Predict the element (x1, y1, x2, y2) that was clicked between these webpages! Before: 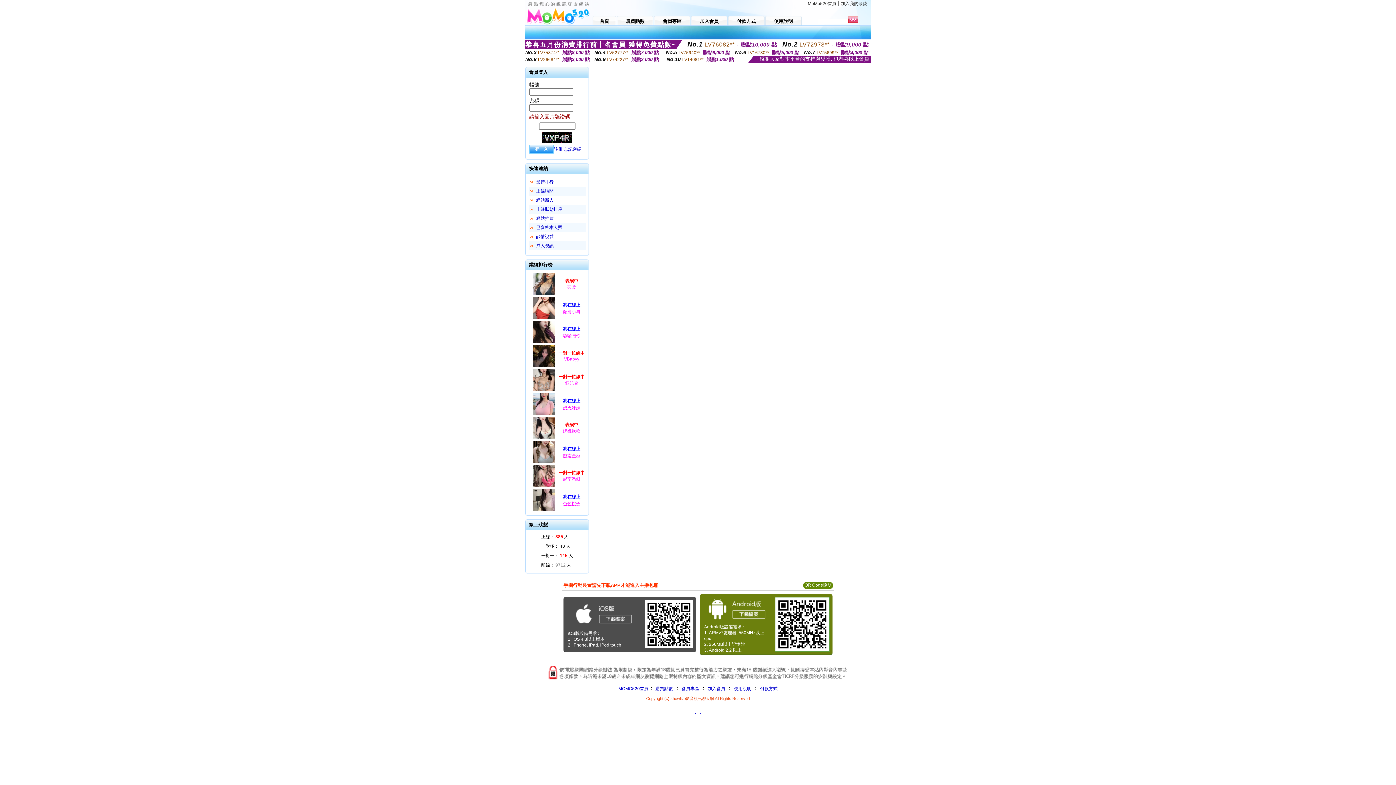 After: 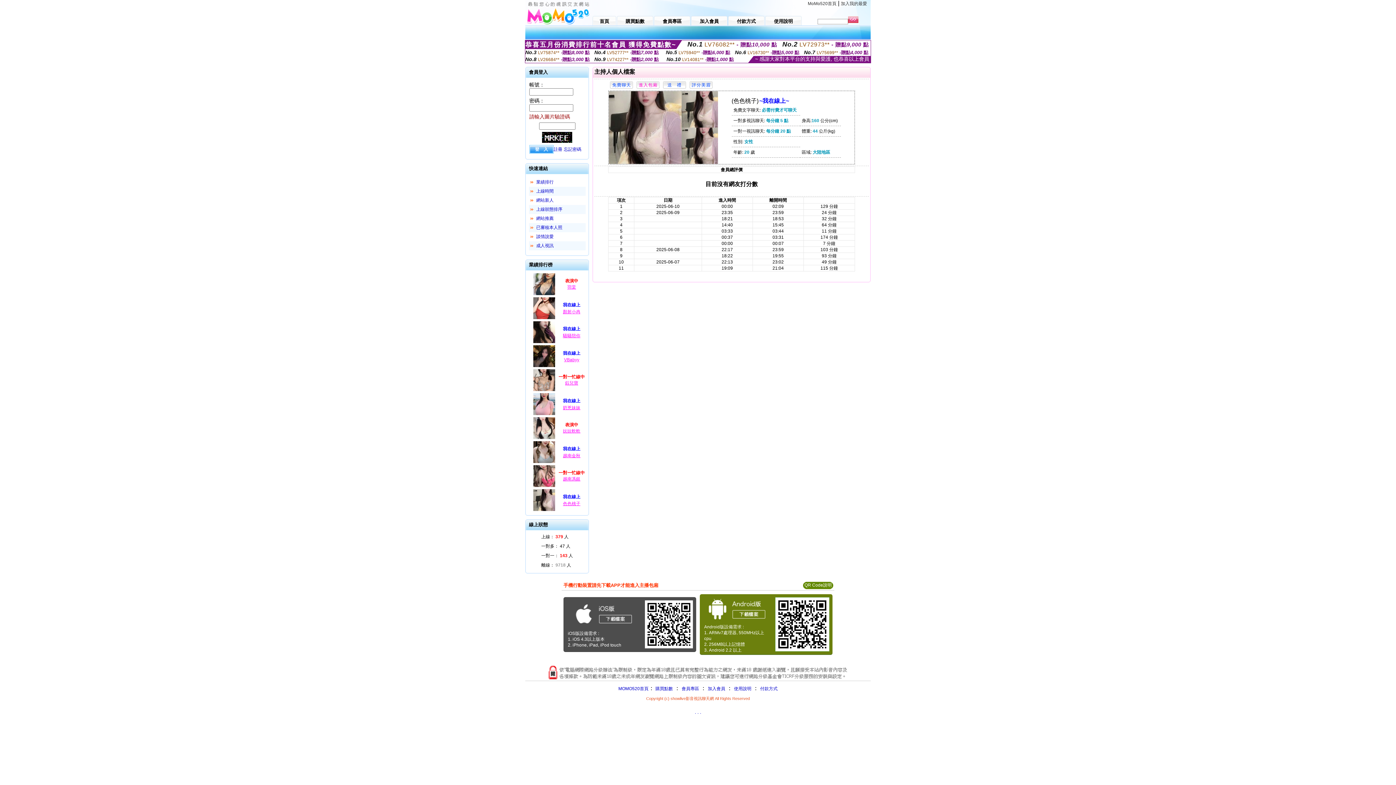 Action: label: 色色桃子 bbox: (563, 501, 580, 506)